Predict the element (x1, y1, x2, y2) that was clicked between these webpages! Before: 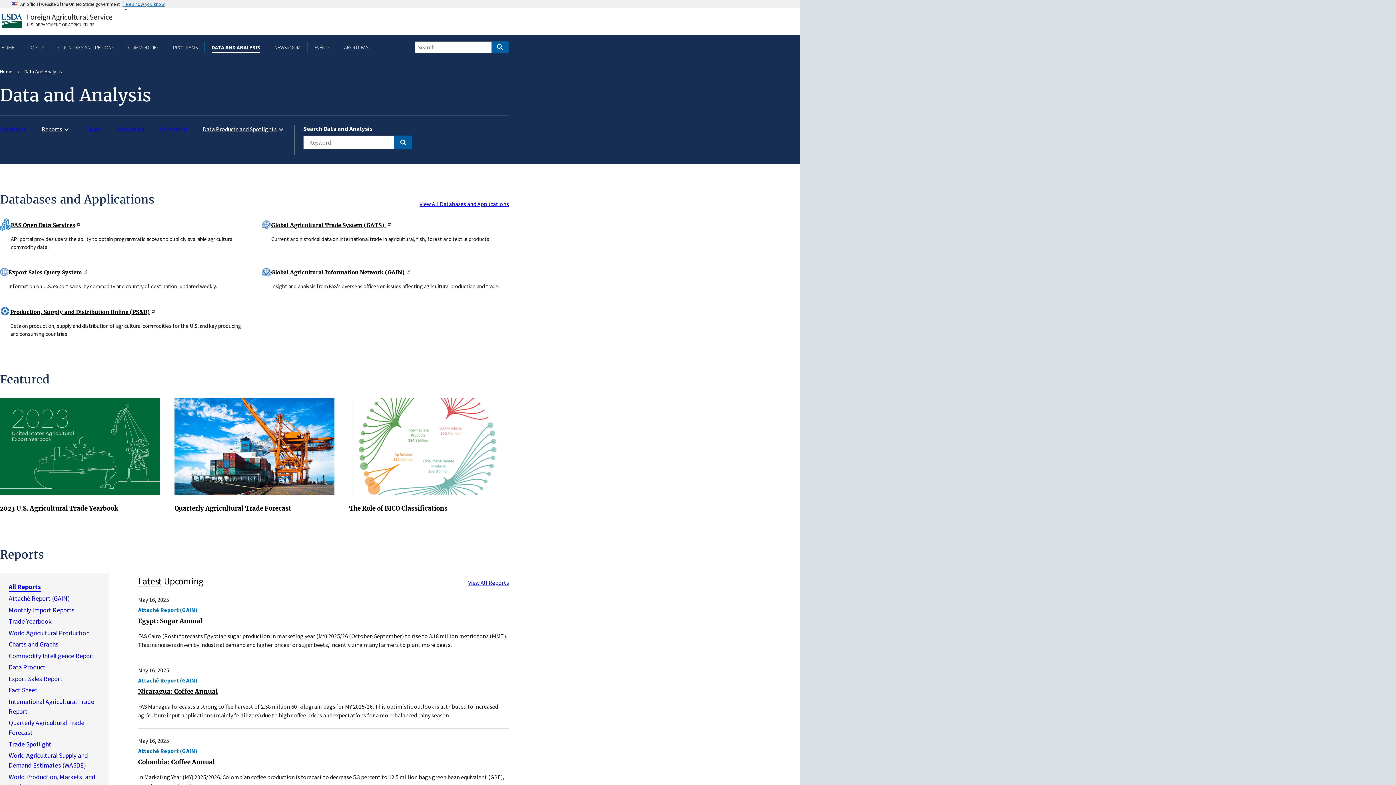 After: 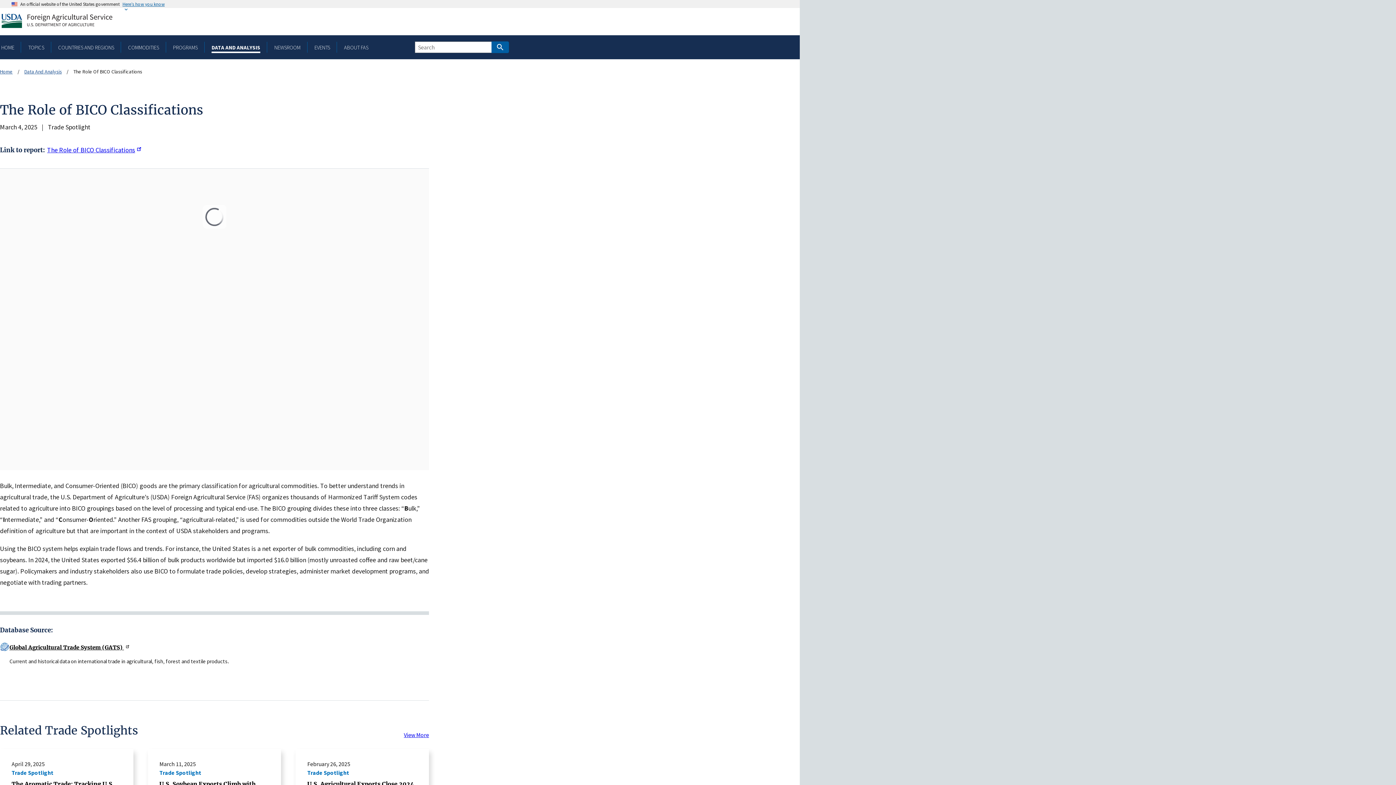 Action: bbox: (349, 504, 447, 512) label: The Role of BICO Classifications